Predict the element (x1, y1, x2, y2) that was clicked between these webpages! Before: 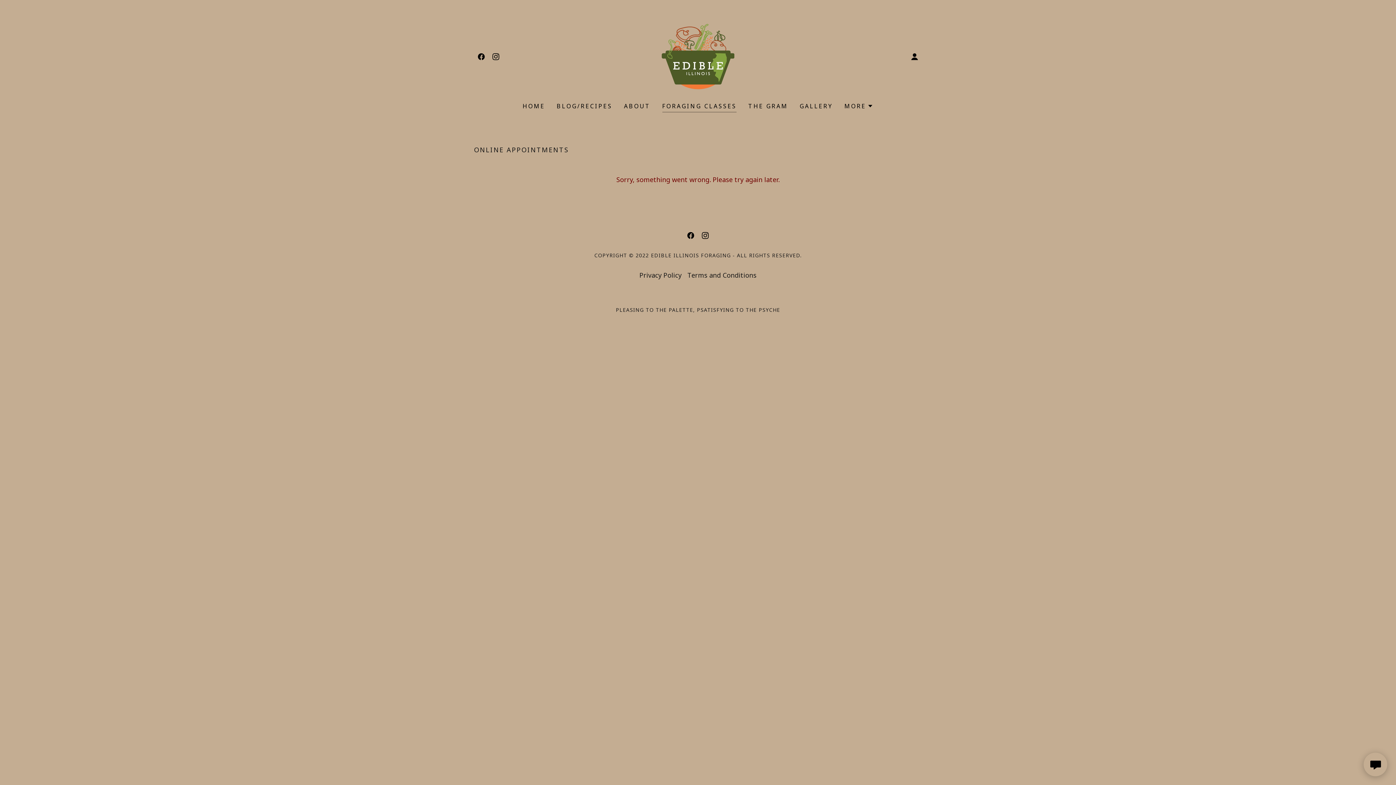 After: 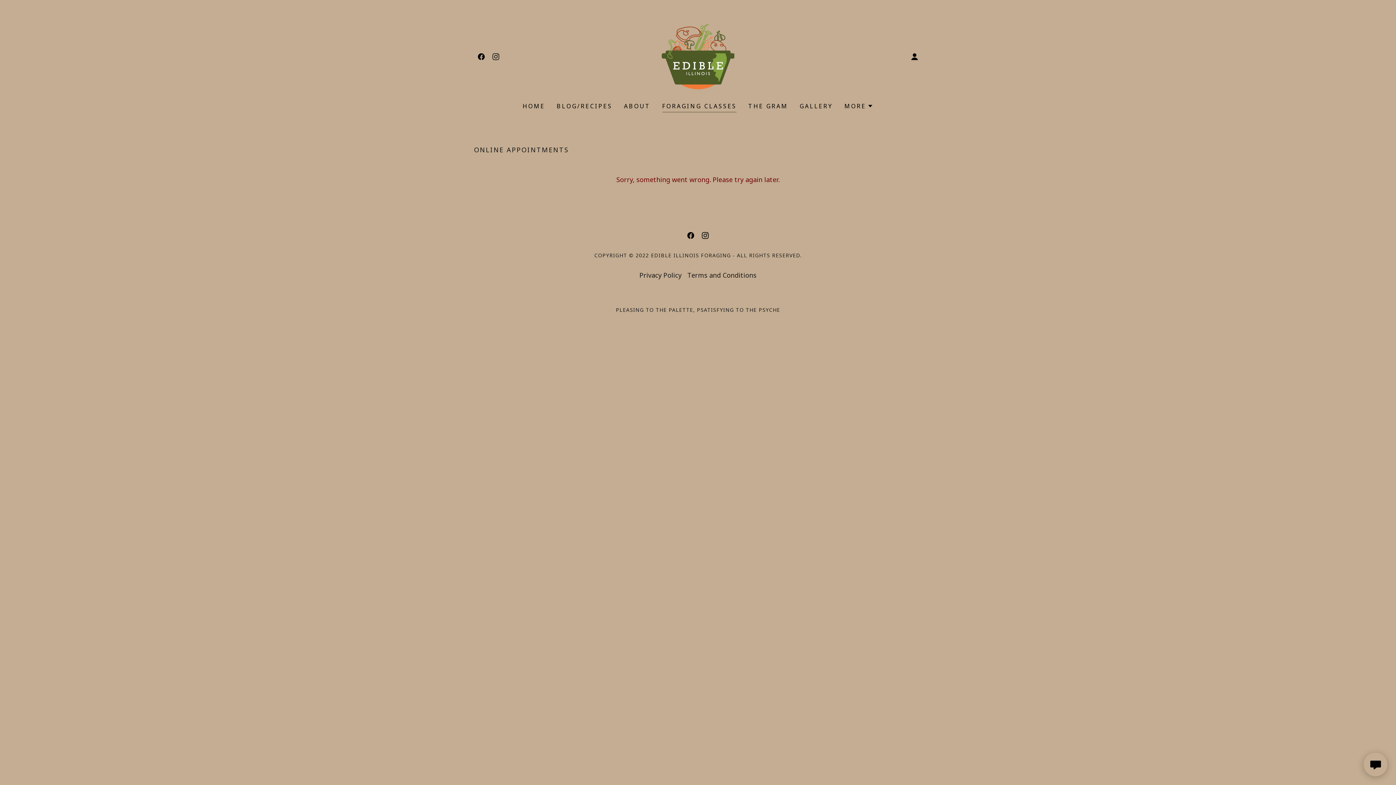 Action: label: Instagram bbox: (488, 49, 503, 64)